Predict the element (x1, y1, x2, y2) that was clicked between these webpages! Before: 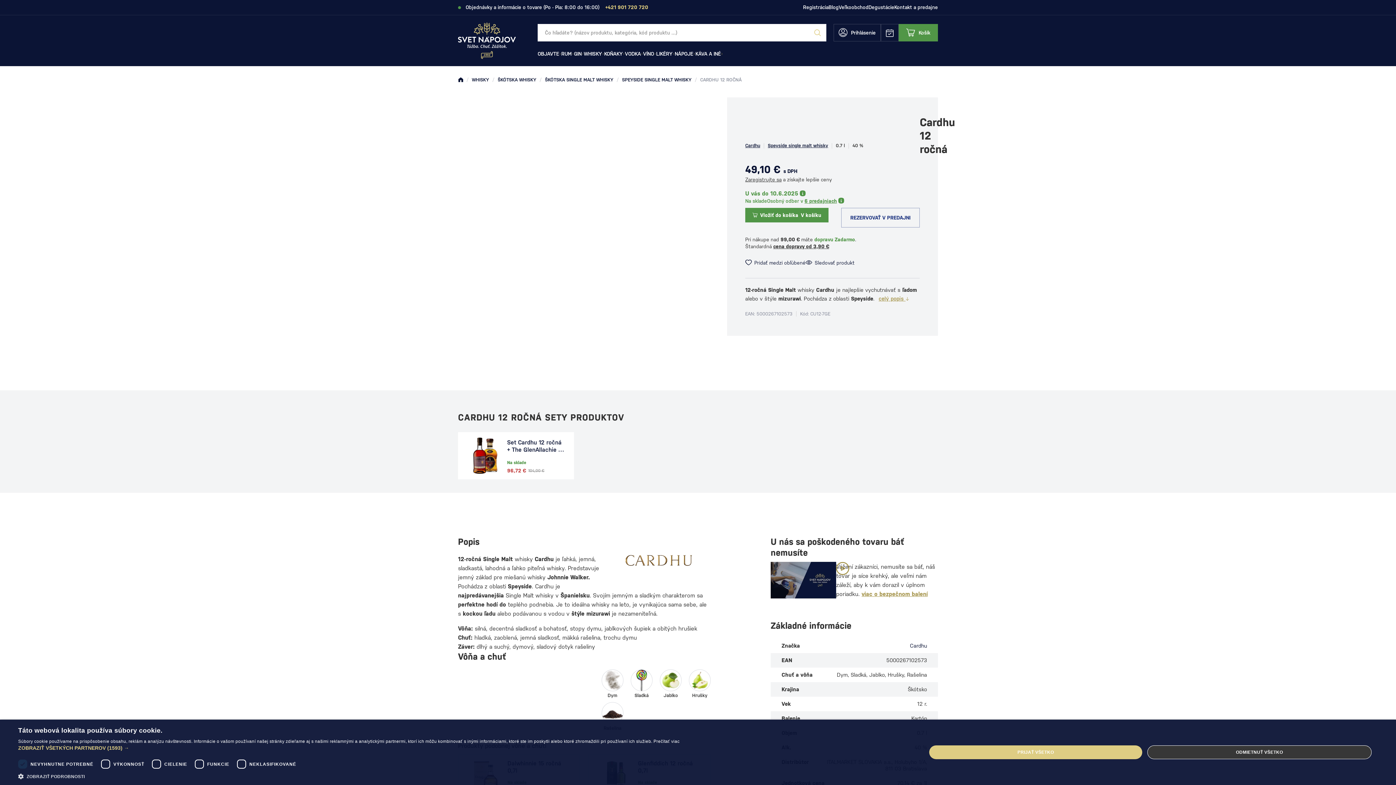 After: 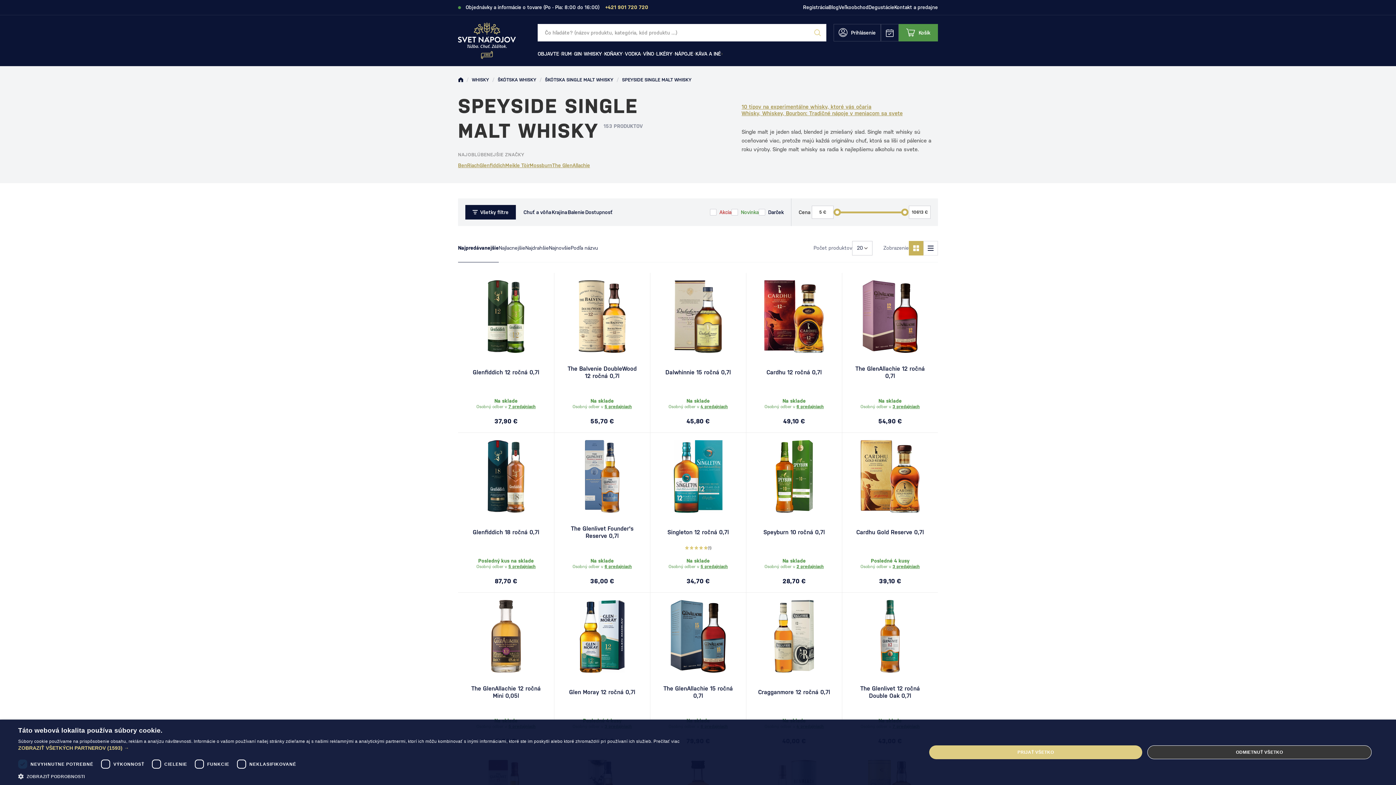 Action: label: Speyside single malt whisky bbox: (768, 142, 828, 148)